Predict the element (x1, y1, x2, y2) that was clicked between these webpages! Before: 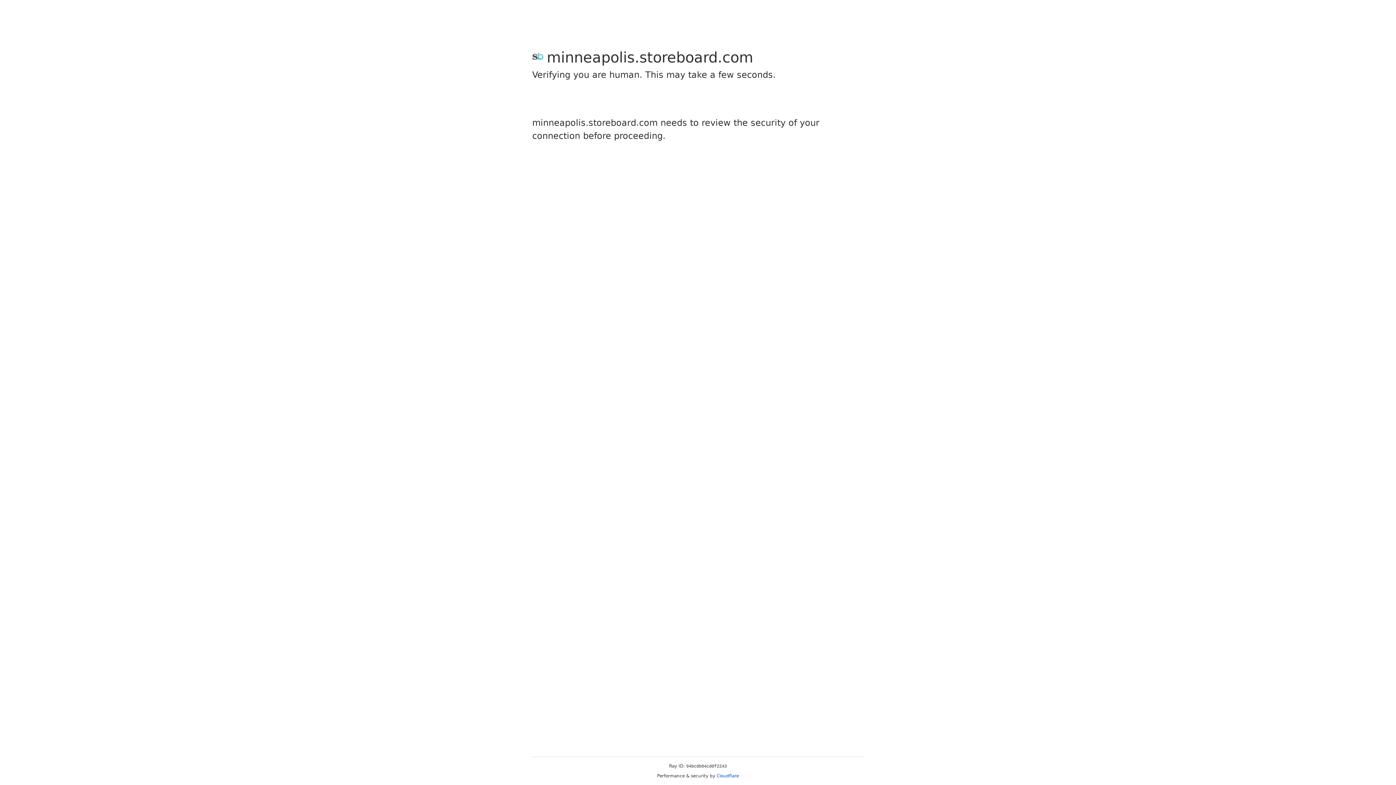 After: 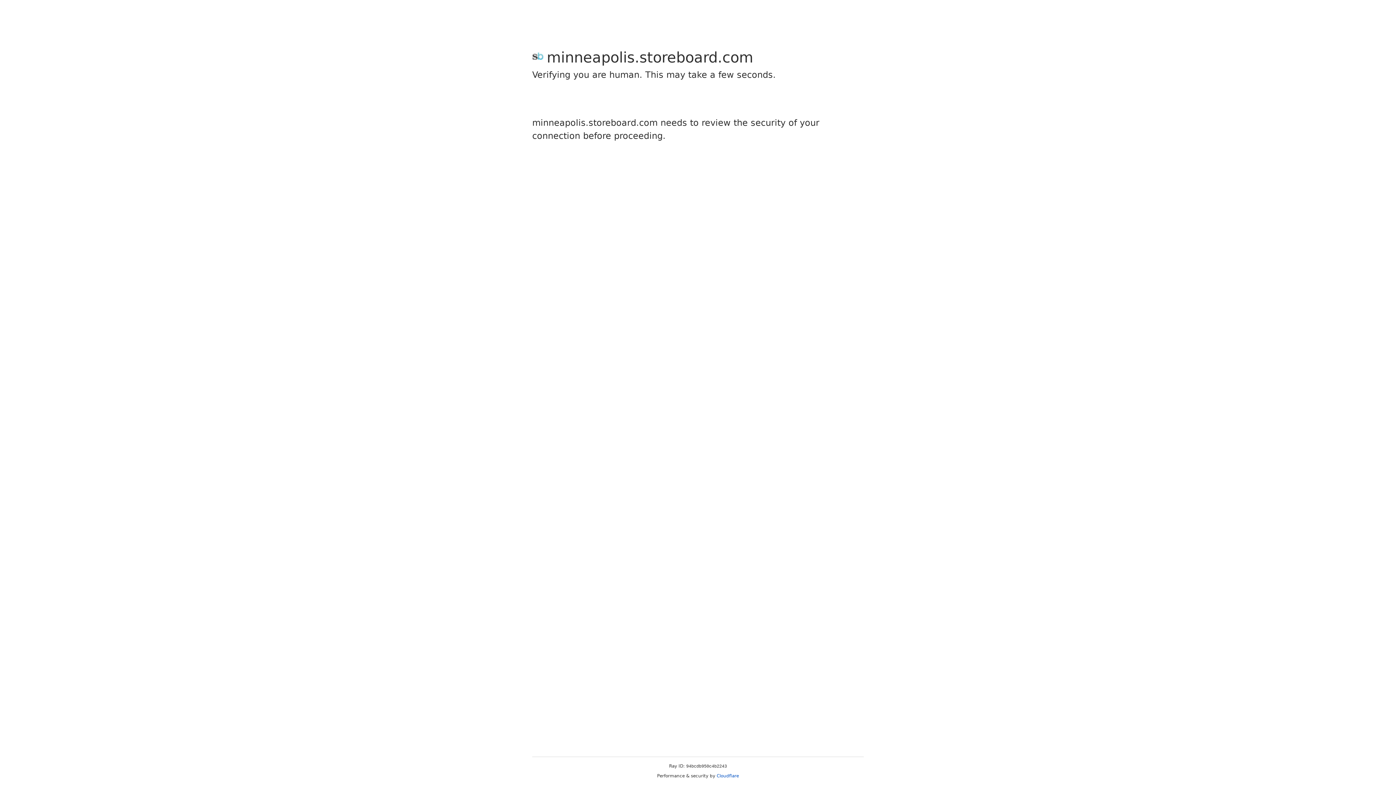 Action: bbox: (716, 773, 739, 778) label: Cloudflare